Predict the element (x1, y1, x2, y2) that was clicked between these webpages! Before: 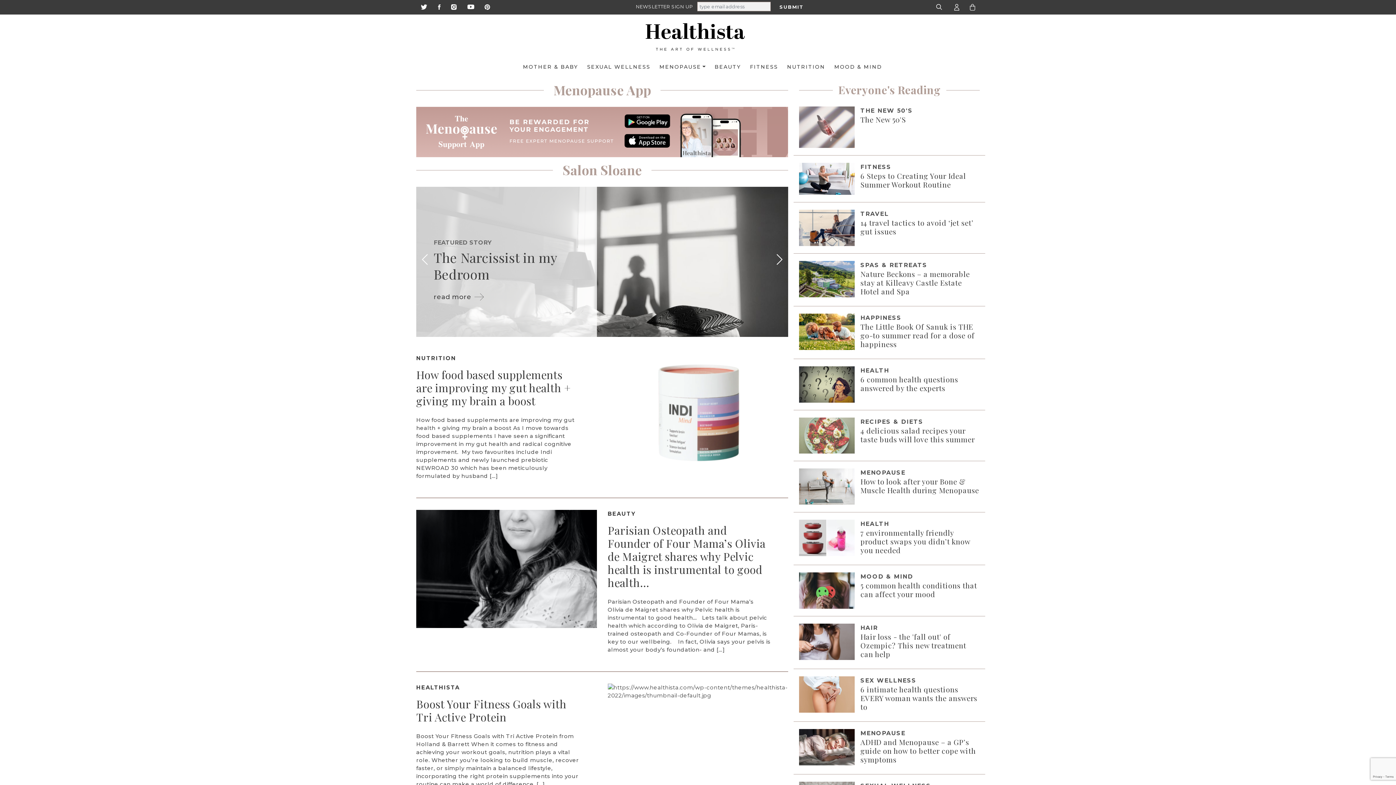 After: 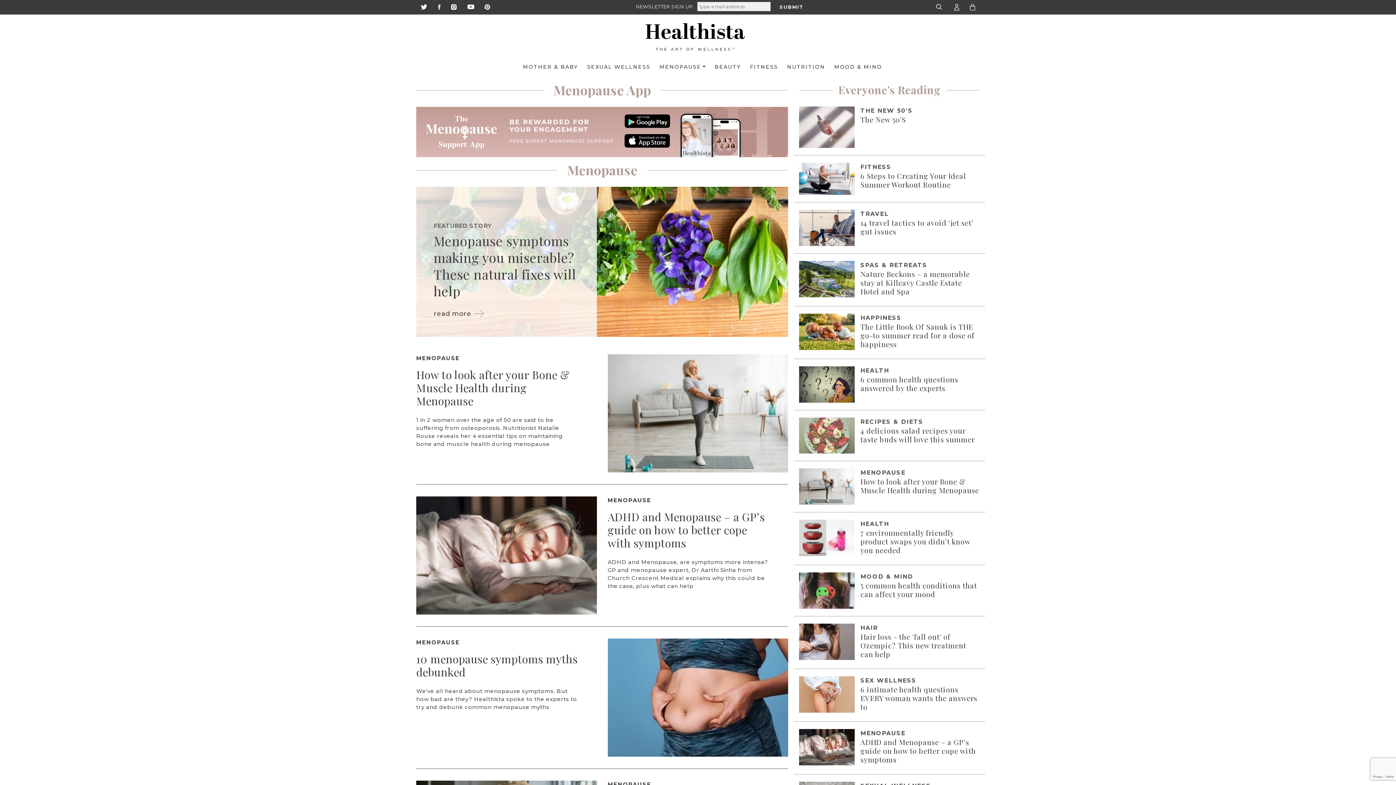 Action: bbox: (650, 59, 705, 74) label: MENOPAUSE